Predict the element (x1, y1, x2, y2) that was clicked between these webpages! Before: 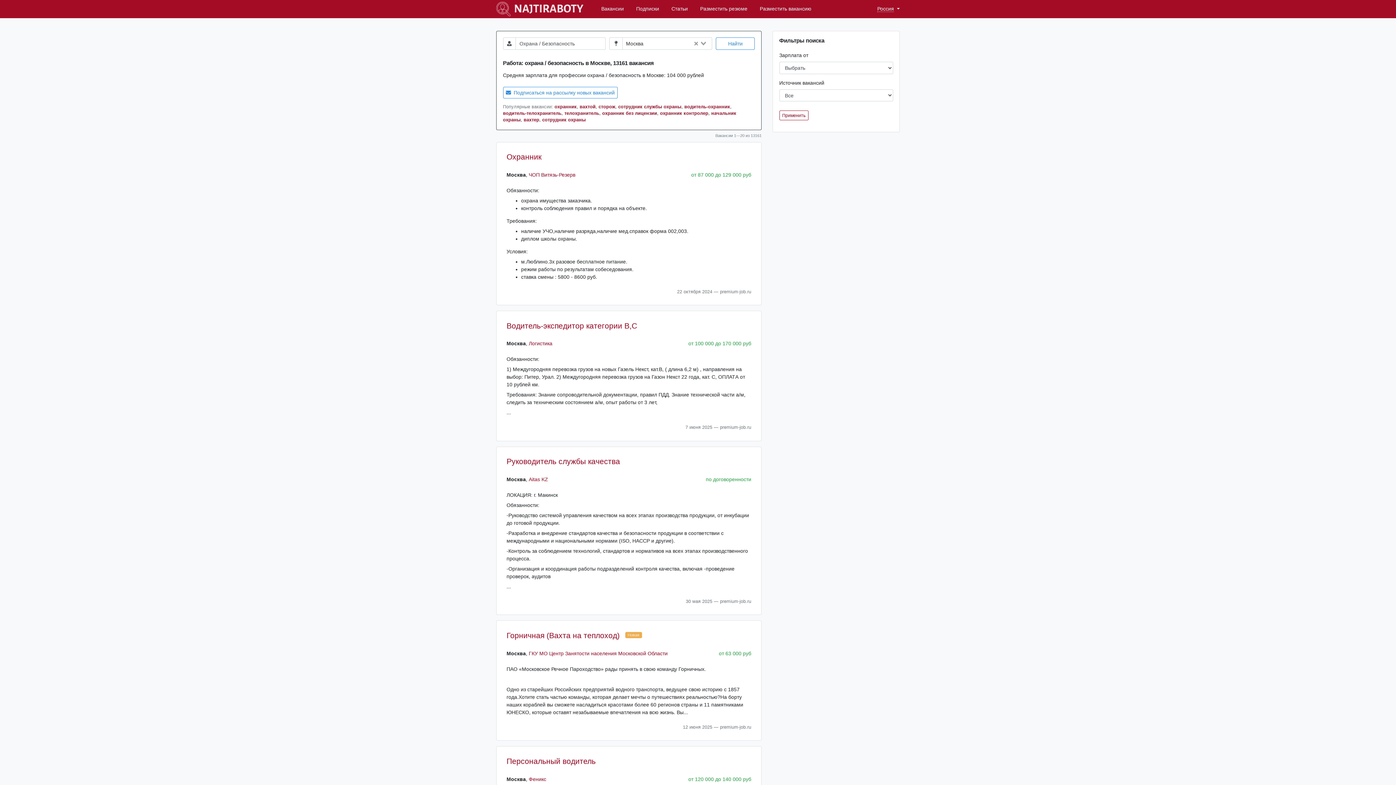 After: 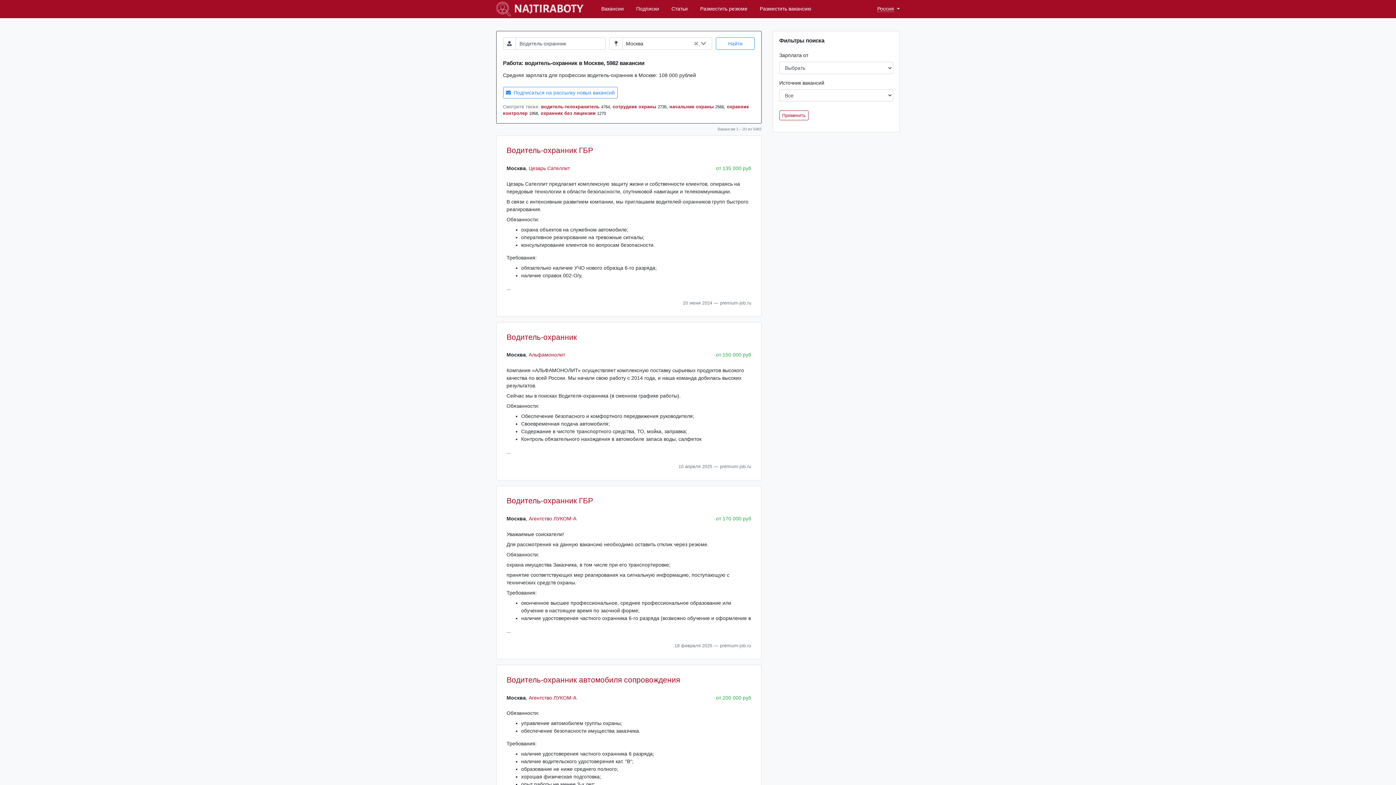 Action: label: водитель-охранник bbox: (684, 104, 730, 109)